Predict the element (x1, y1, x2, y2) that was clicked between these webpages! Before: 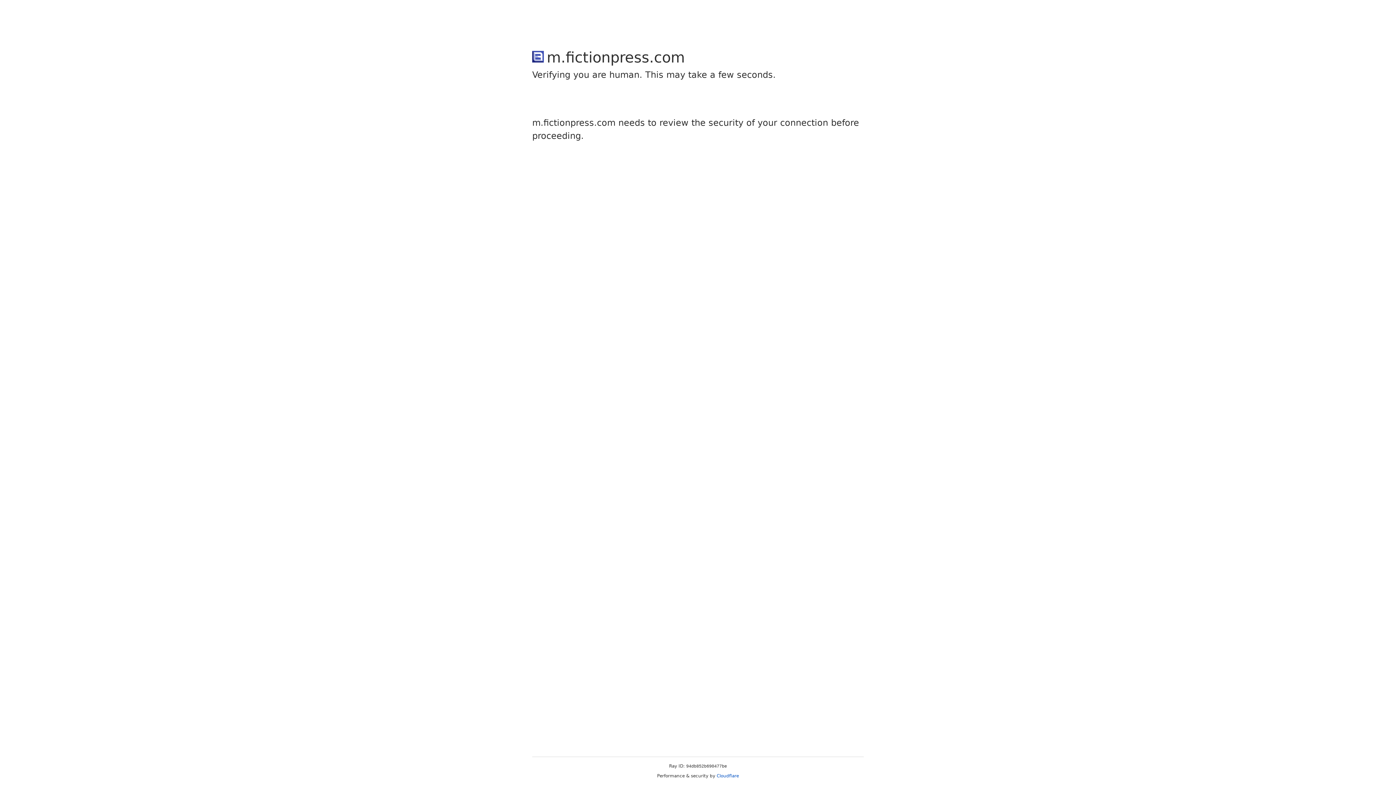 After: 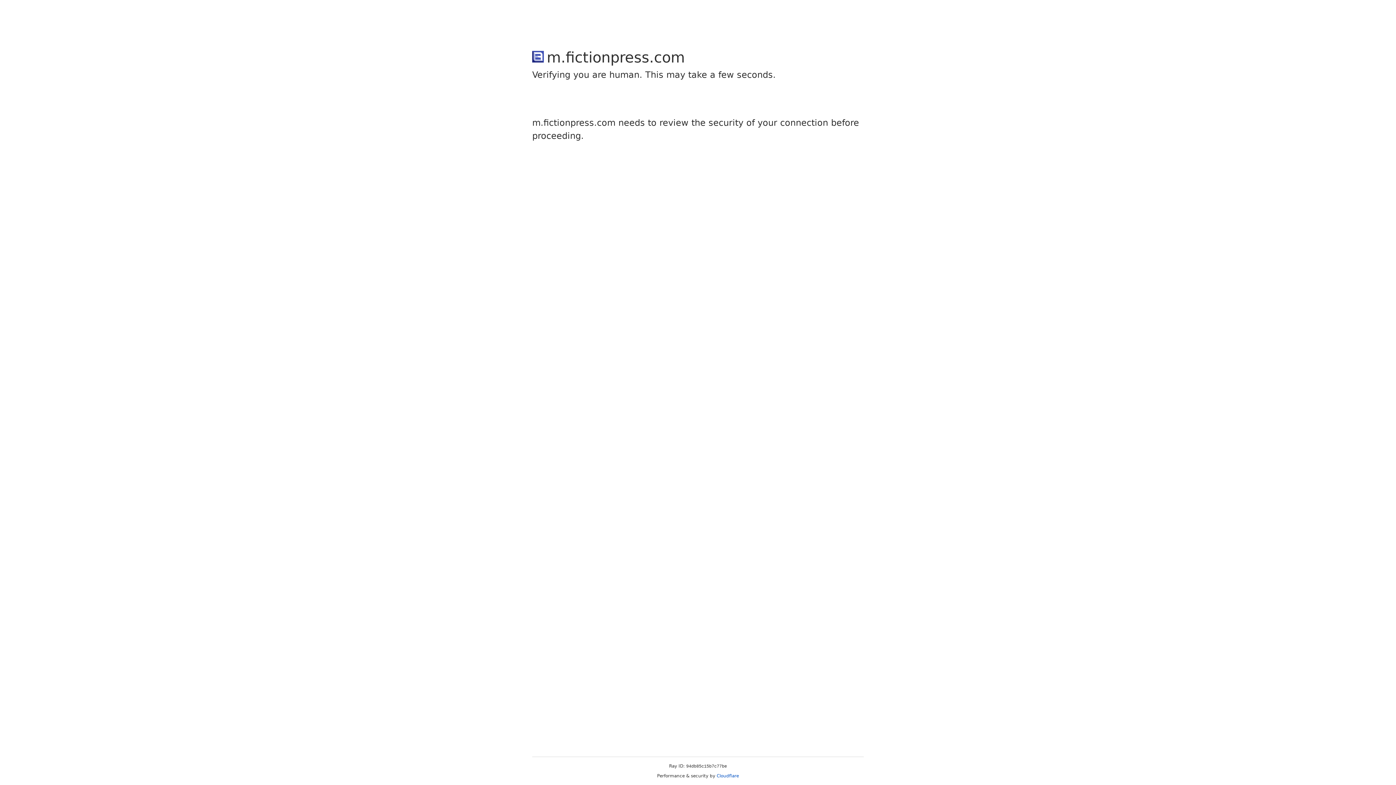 Action: bbox: (716, 773, 739, 778) label: Cloudflare